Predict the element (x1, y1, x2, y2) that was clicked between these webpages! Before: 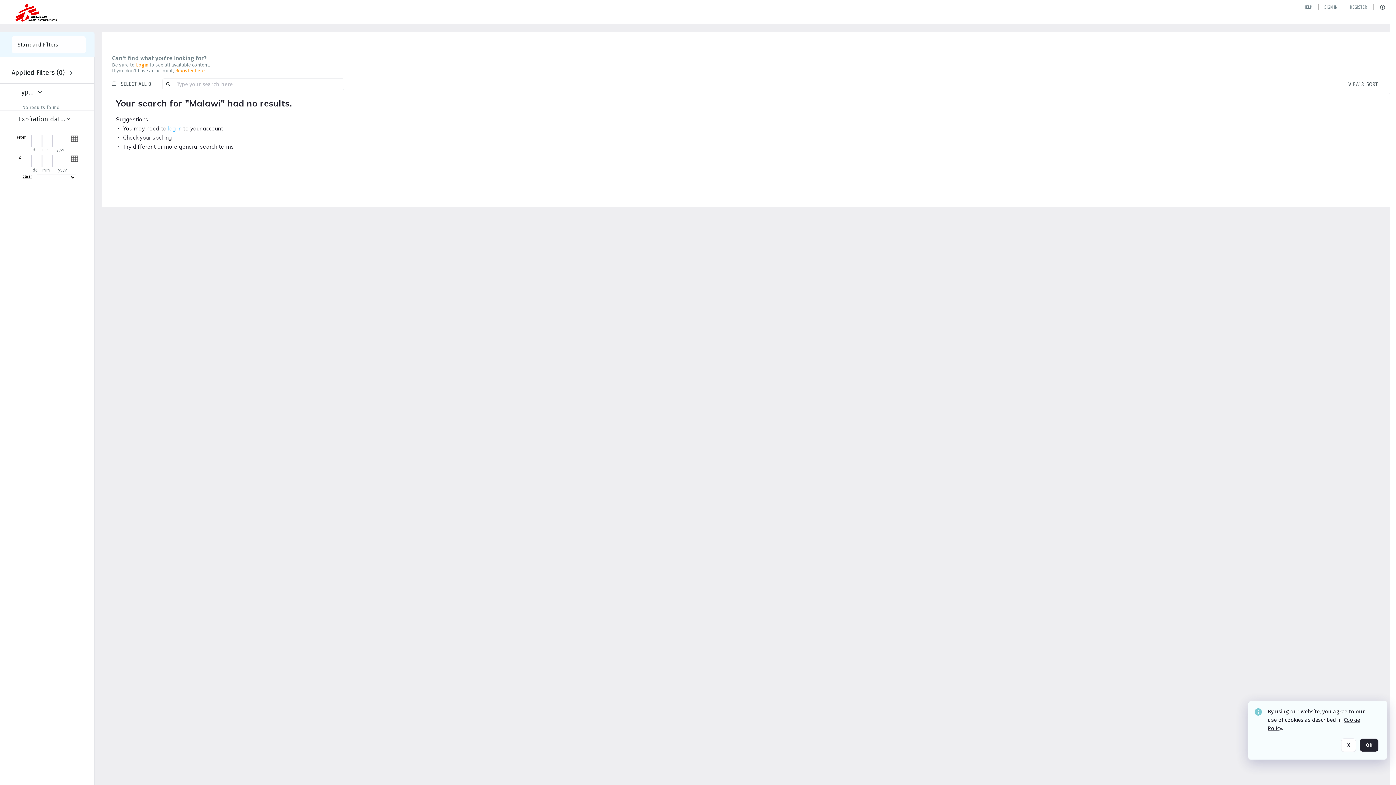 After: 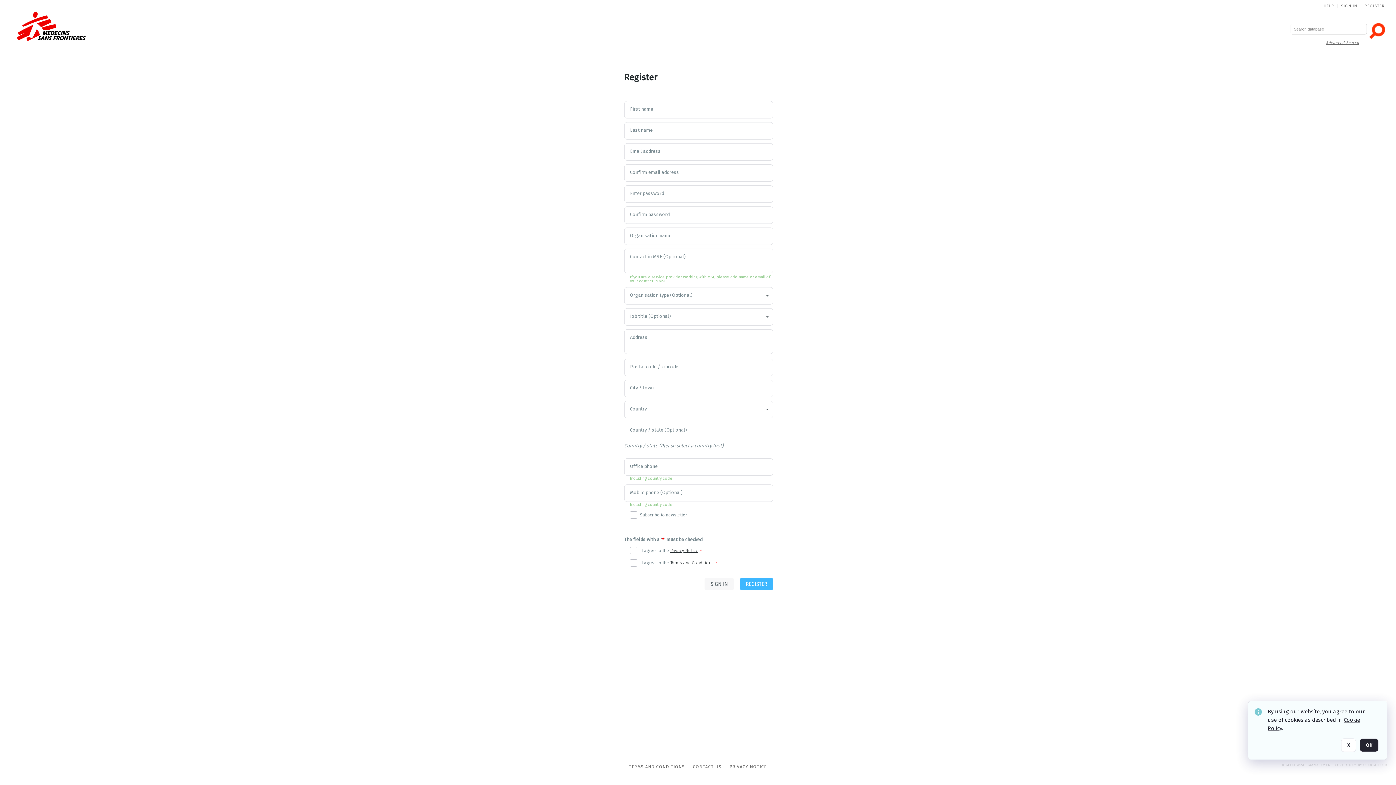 Action: label: Register bbox: (1350, 4, 1368, 9)